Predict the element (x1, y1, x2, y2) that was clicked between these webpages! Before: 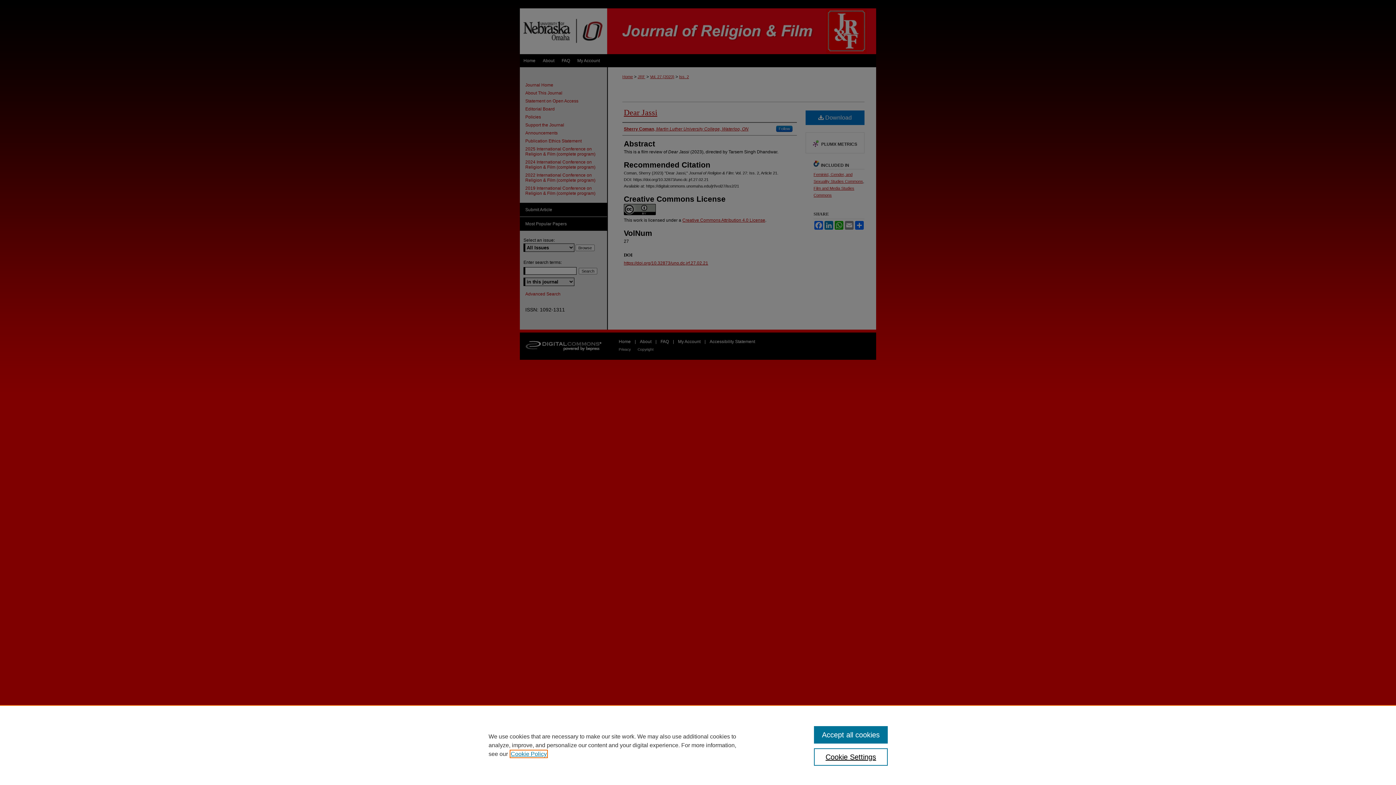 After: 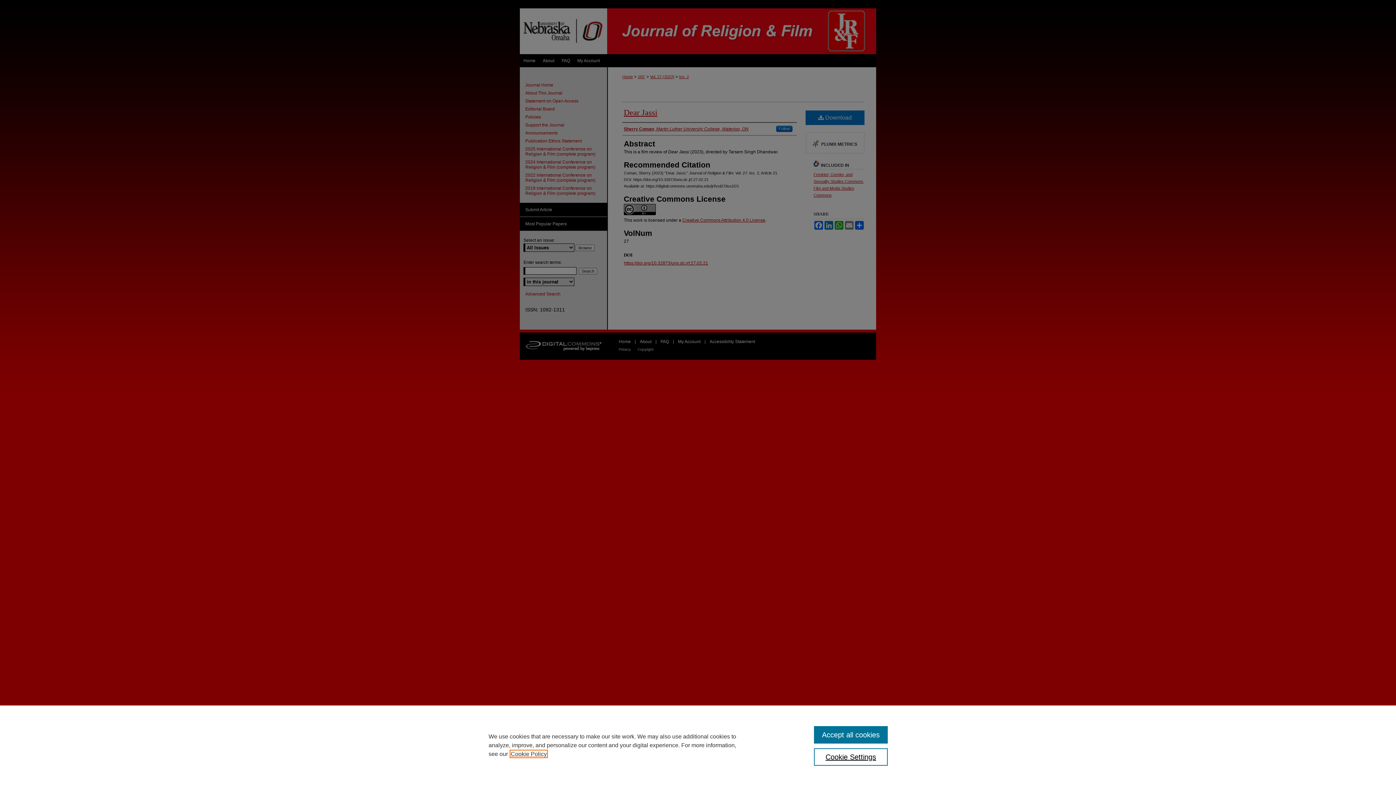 Action: bbox: (510, 751, 546, 757) label: , opens in a new tab